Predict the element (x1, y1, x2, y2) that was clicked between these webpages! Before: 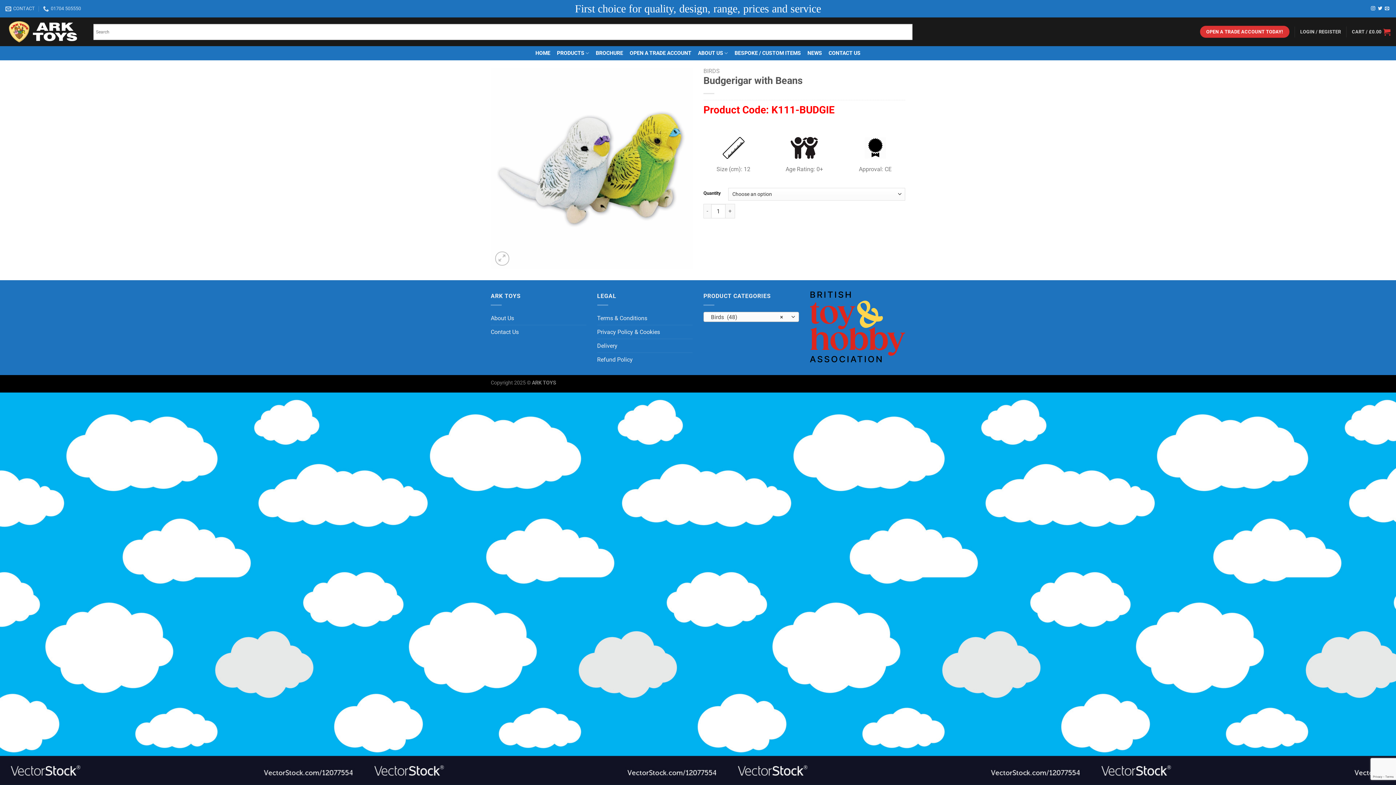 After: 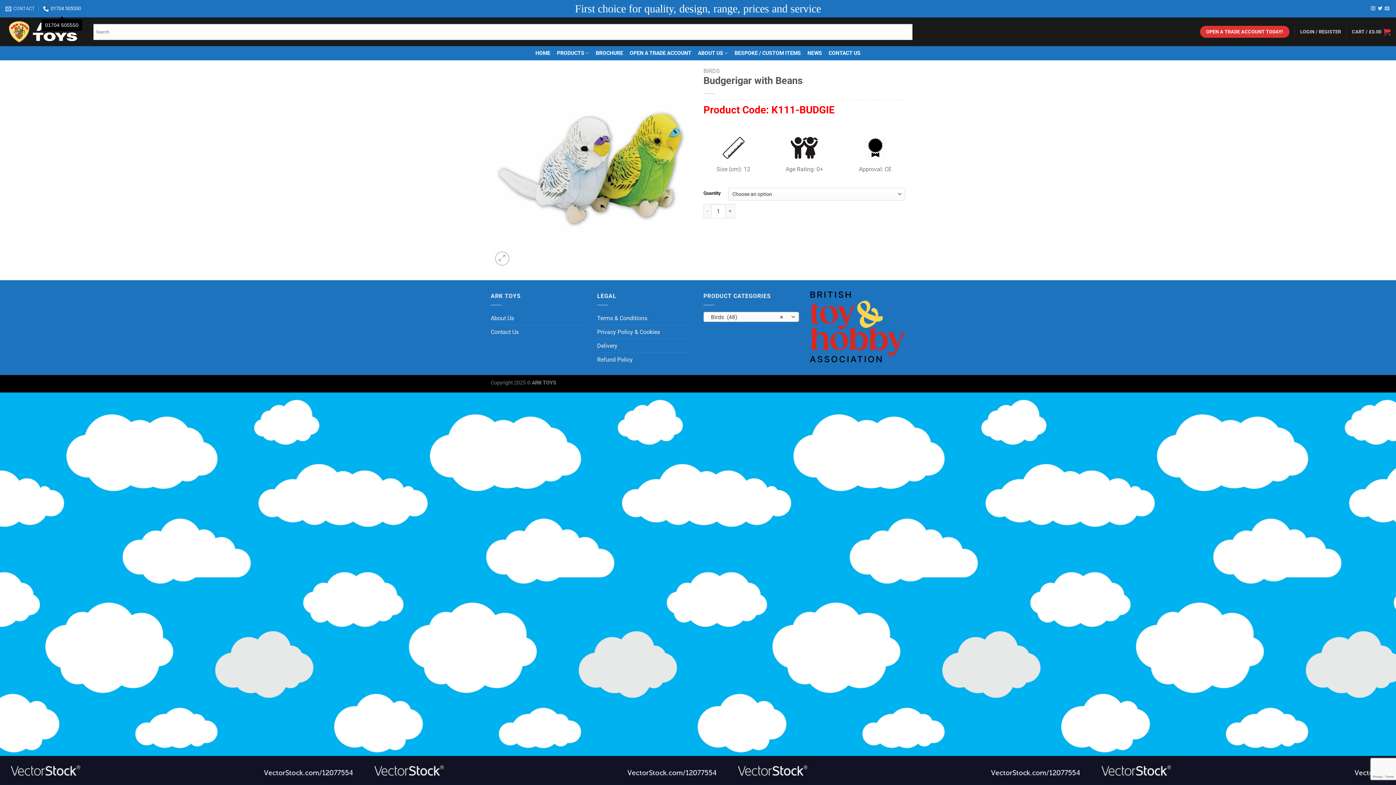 Action: label: 01704 505550 bbox: (43, 3, 81, 14)